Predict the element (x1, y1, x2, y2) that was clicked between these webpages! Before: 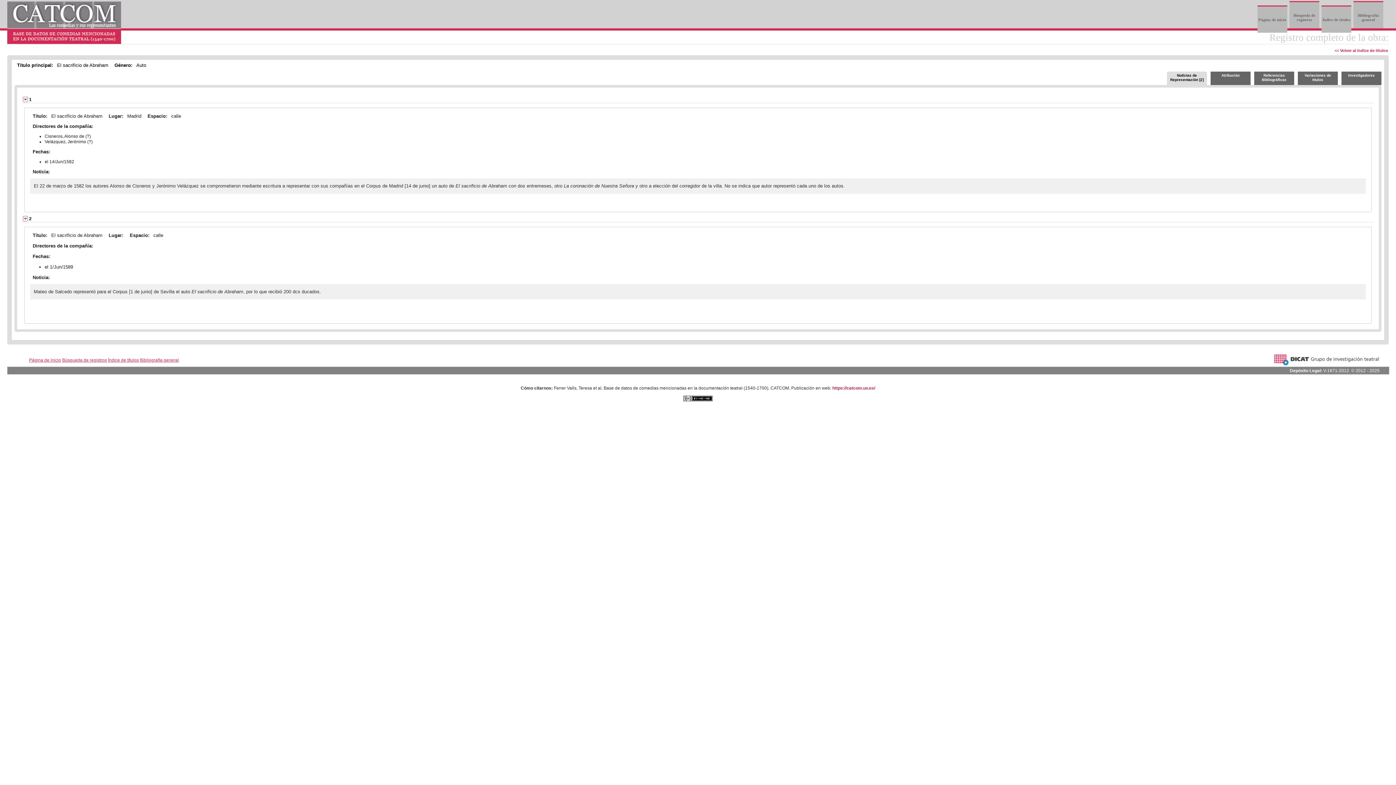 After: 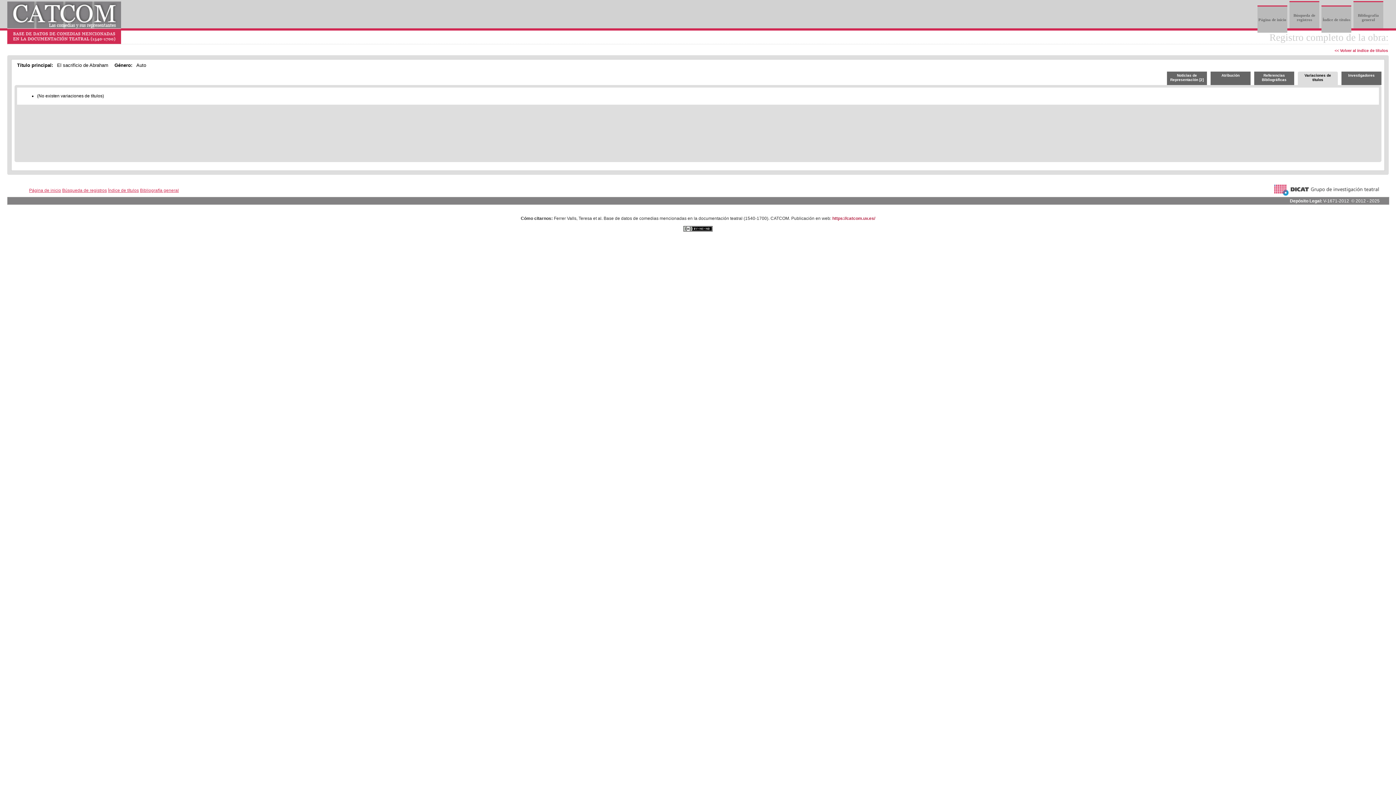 Action: bbox: (1298, 71, 1338, 85) label: Variaciones de títulos